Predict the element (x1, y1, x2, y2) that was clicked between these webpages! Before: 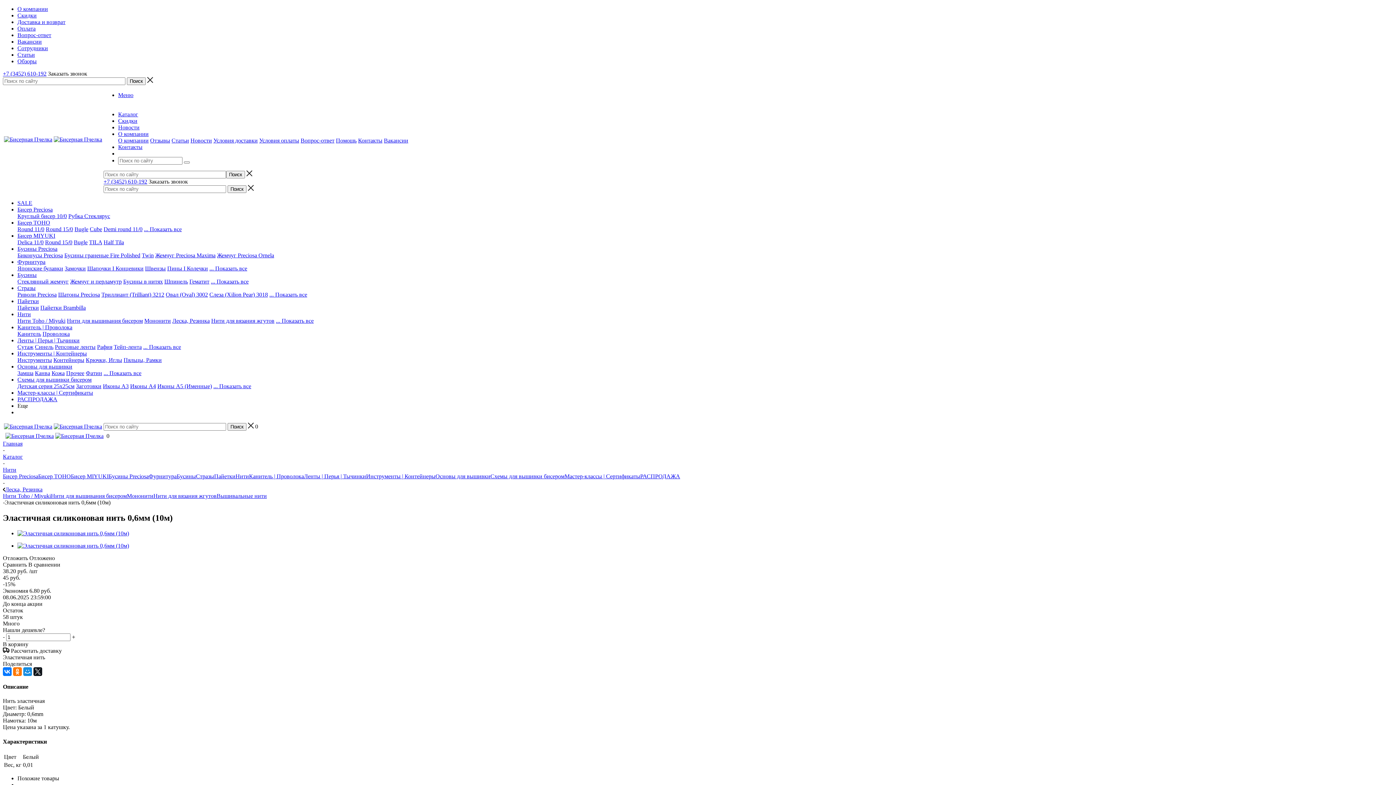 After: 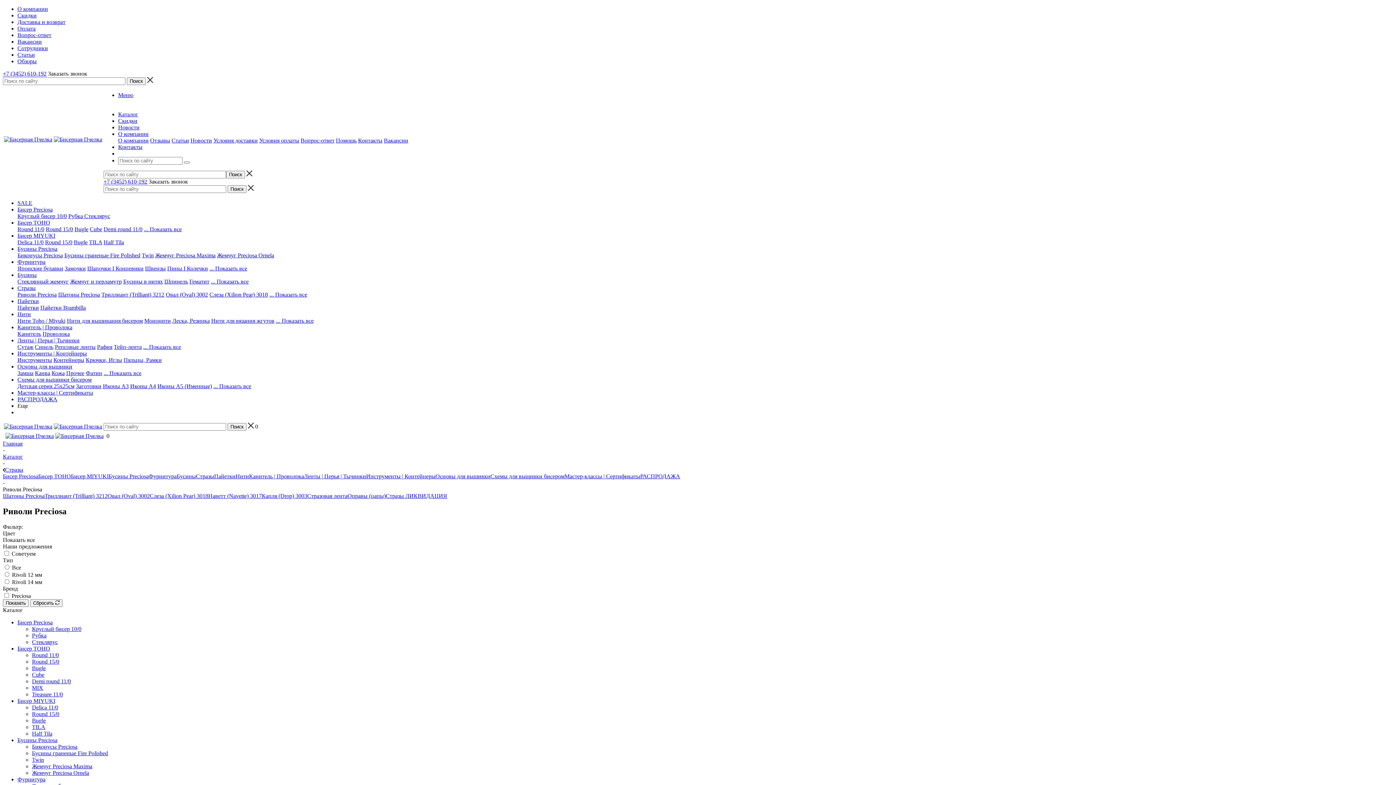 Action: label: Риволи Preciosa bbox: (17, 291, 56, 297)